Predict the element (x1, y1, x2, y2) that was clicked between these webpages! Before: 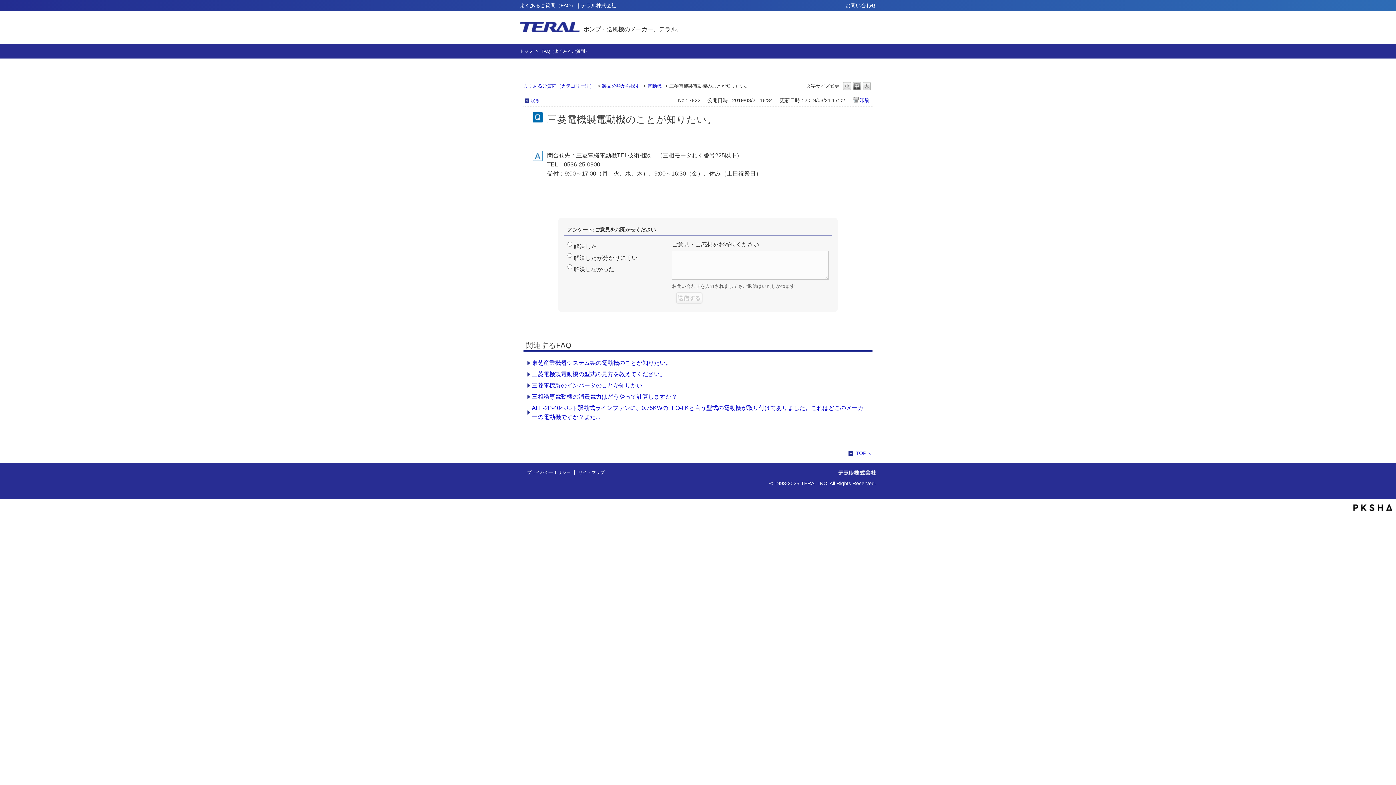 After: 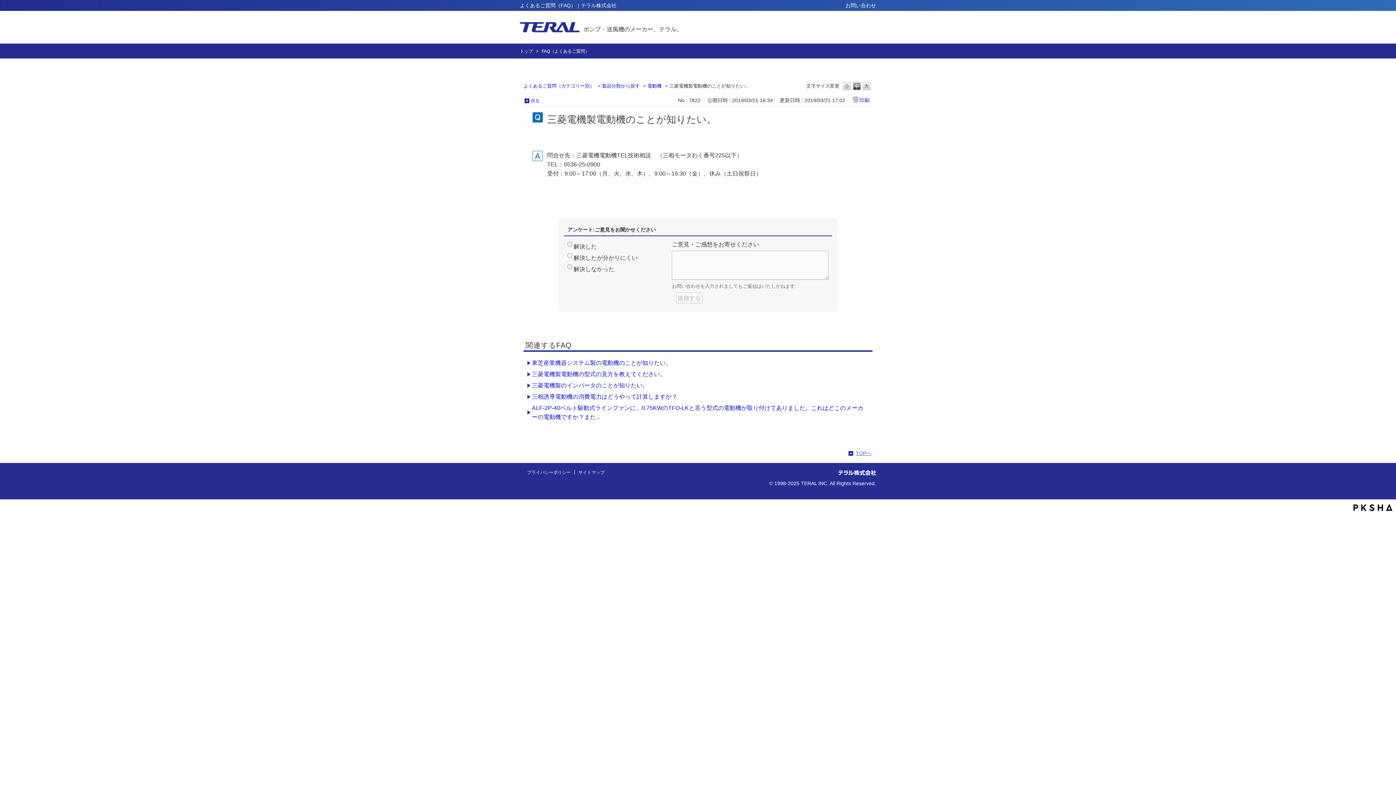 Action: bbox: (848, 448, 872, 458) label: TOPへ